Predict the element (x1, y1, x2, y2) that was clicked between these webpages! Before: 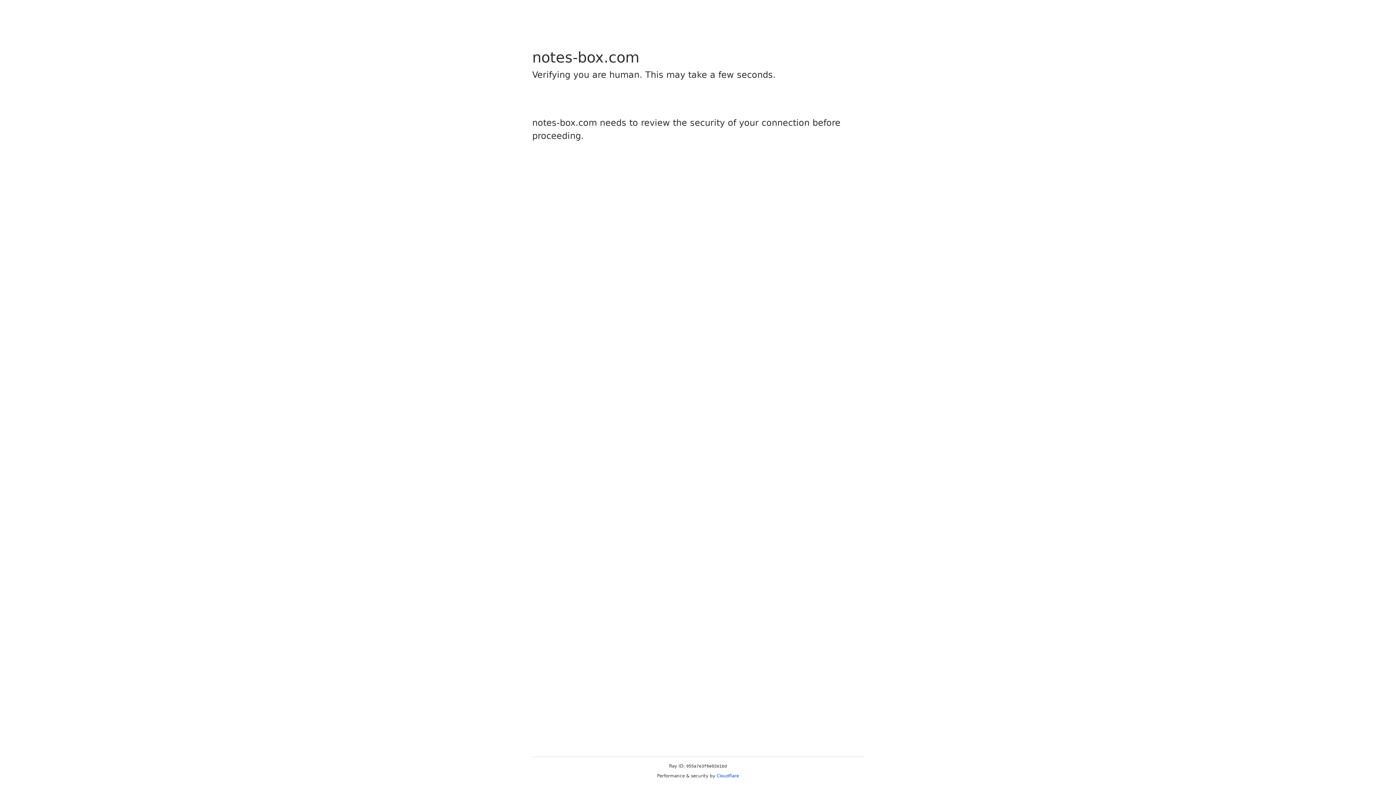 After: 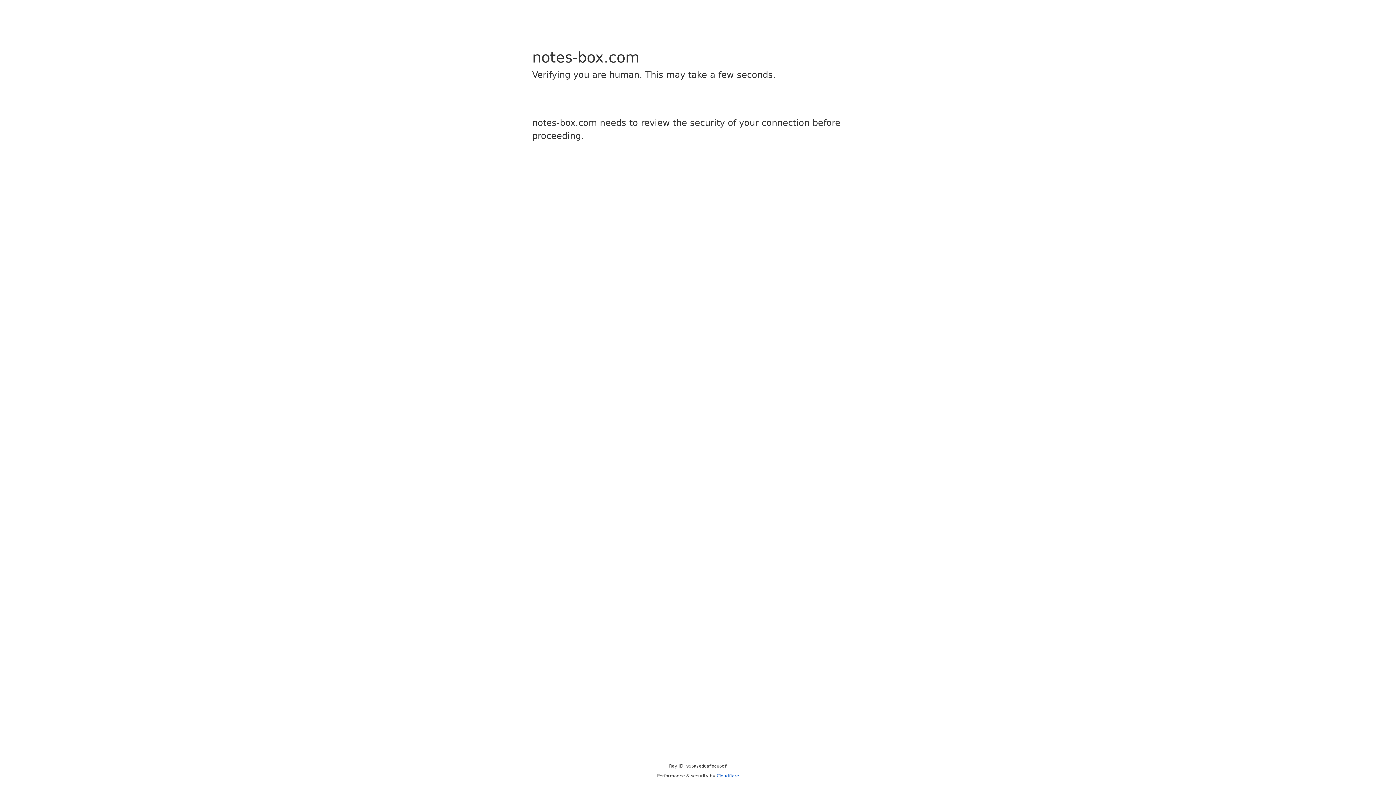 Action: label: Cloudflare bbox: (716, 773, 739, 778)